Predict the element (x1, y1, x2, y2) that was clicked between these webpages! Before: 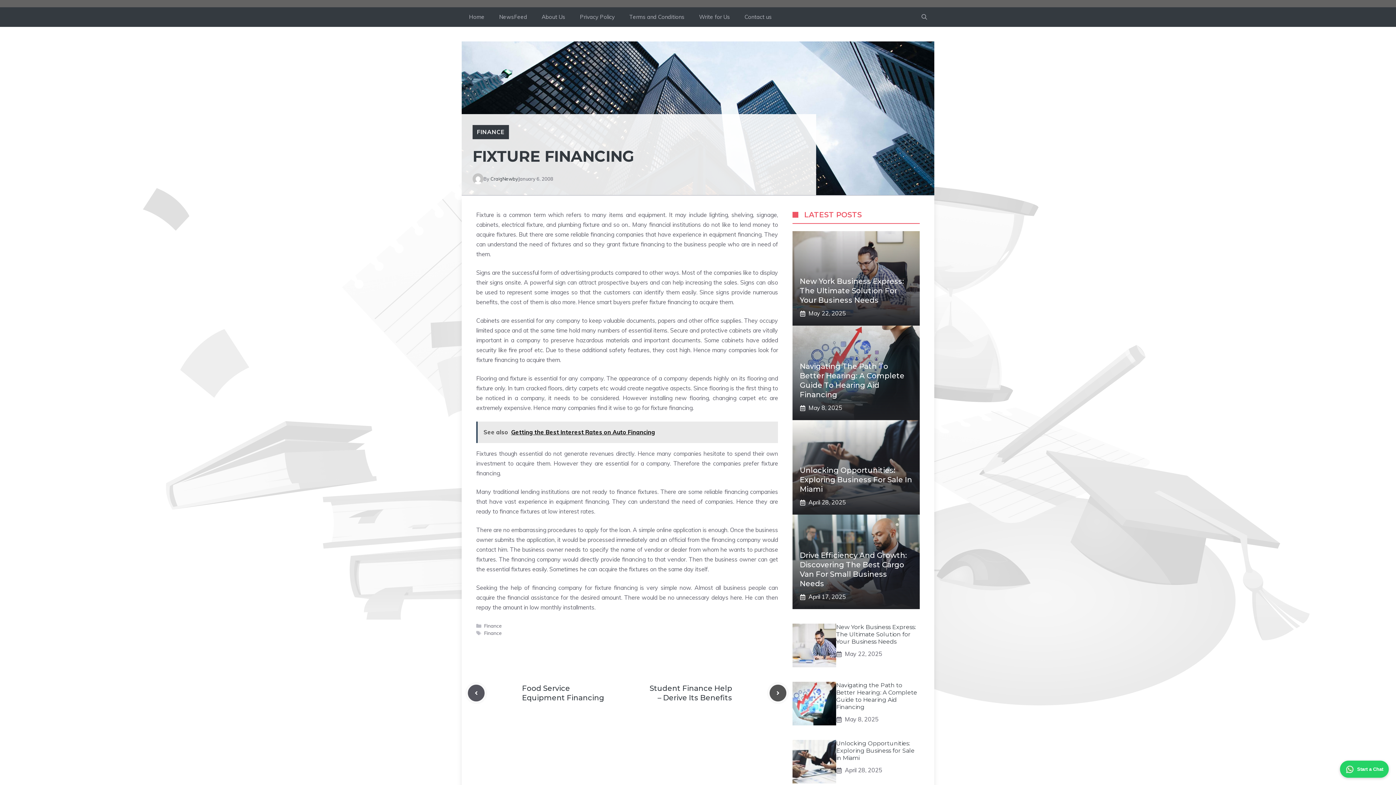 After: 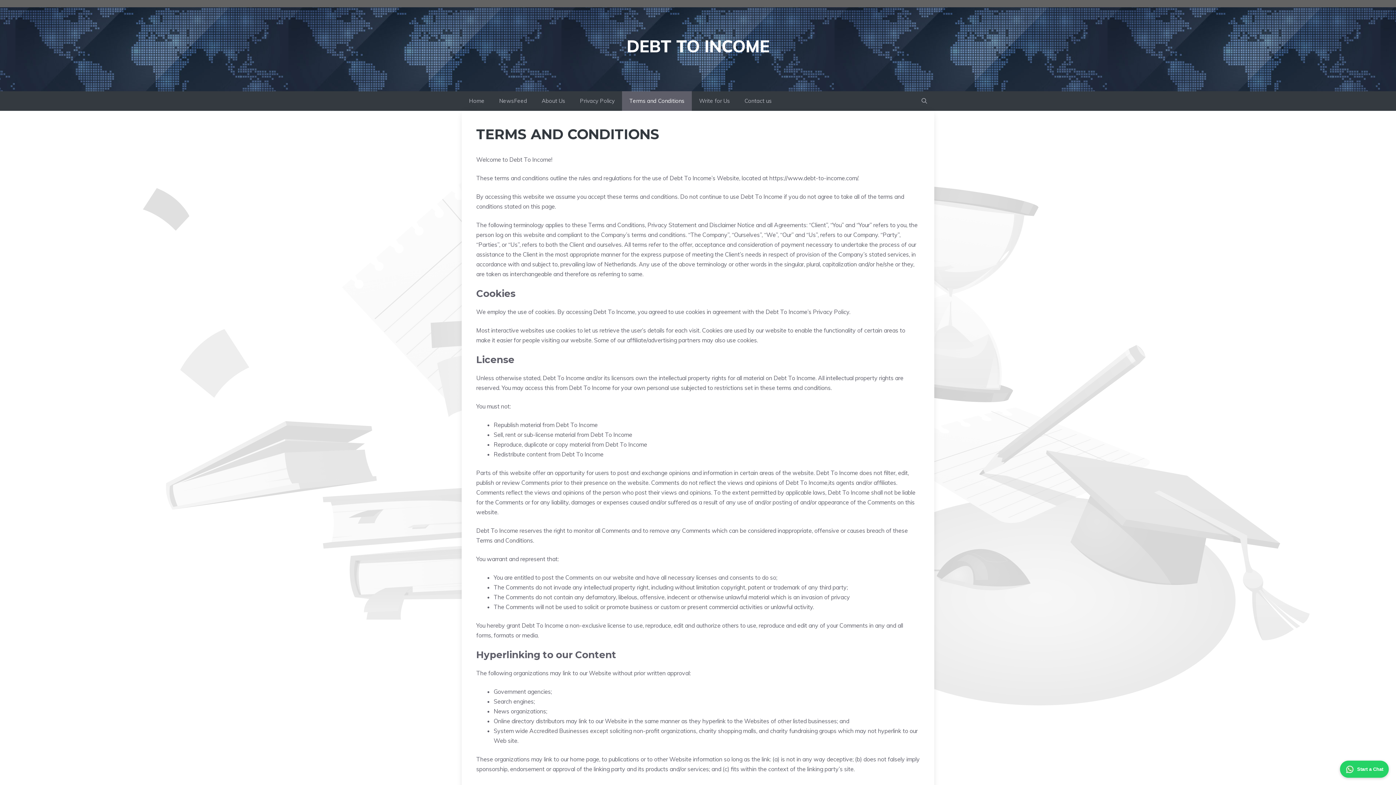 Action: label: Terms and Conditions bbox: (622, 7, 692, 26)